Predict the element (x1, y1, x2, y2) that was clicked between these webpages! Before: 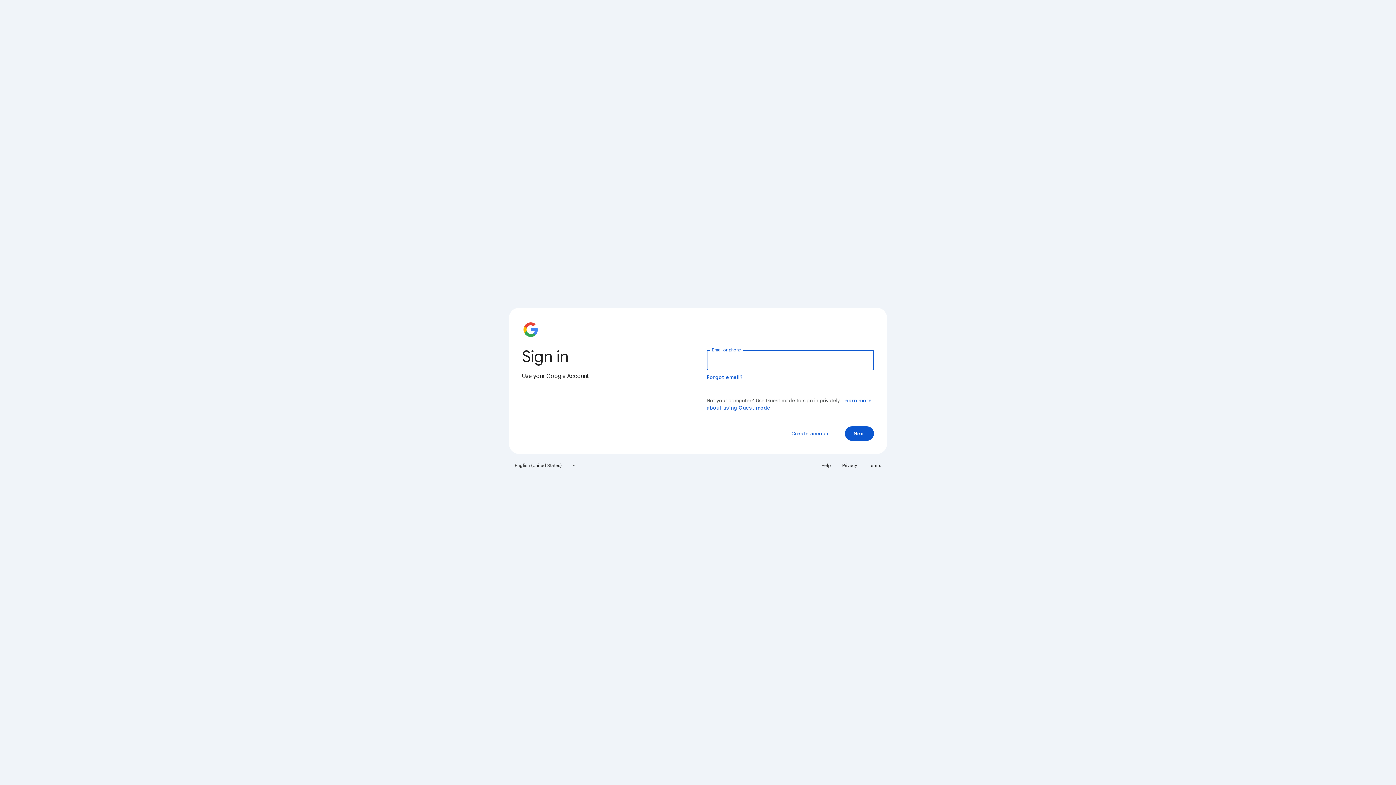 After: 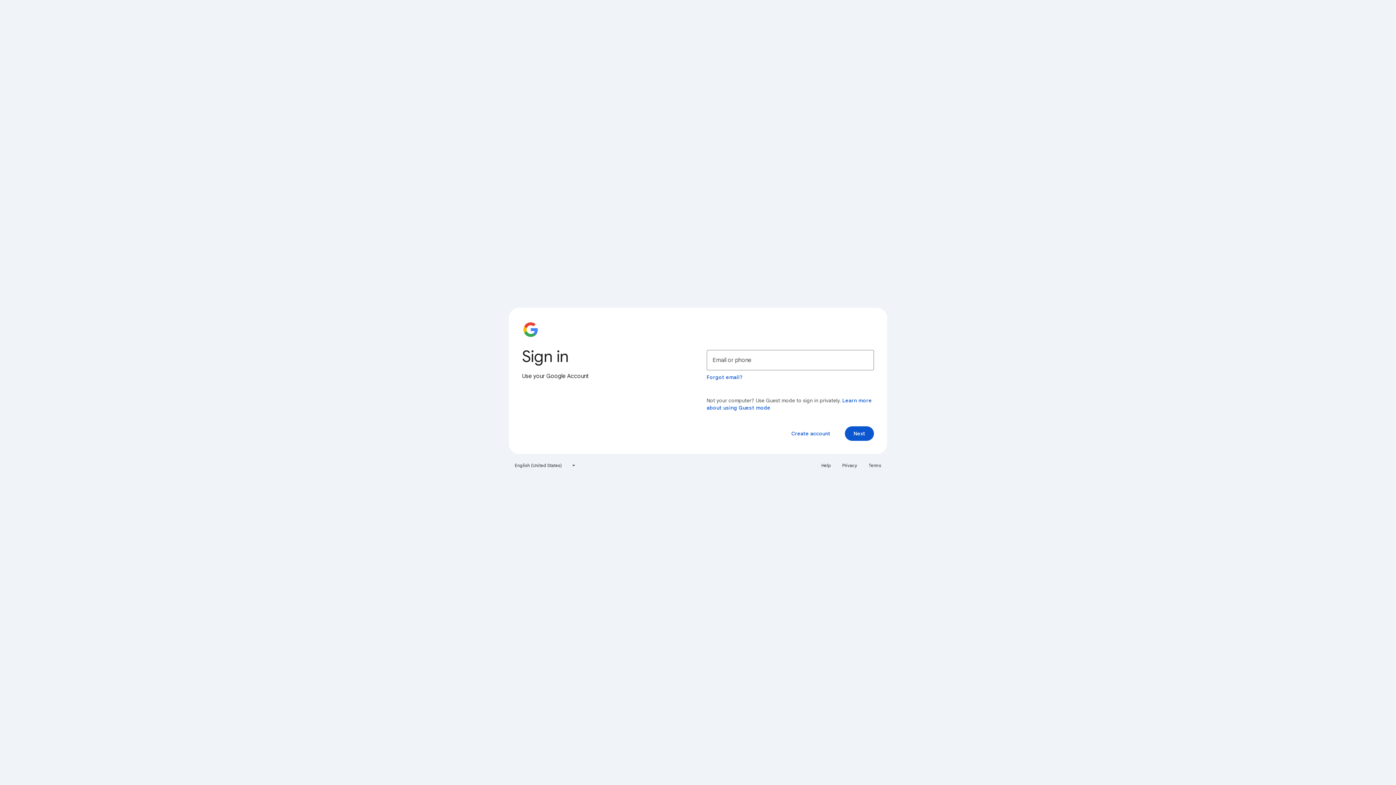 Action: bbox: (864, 460, 885, 471) label: Terms